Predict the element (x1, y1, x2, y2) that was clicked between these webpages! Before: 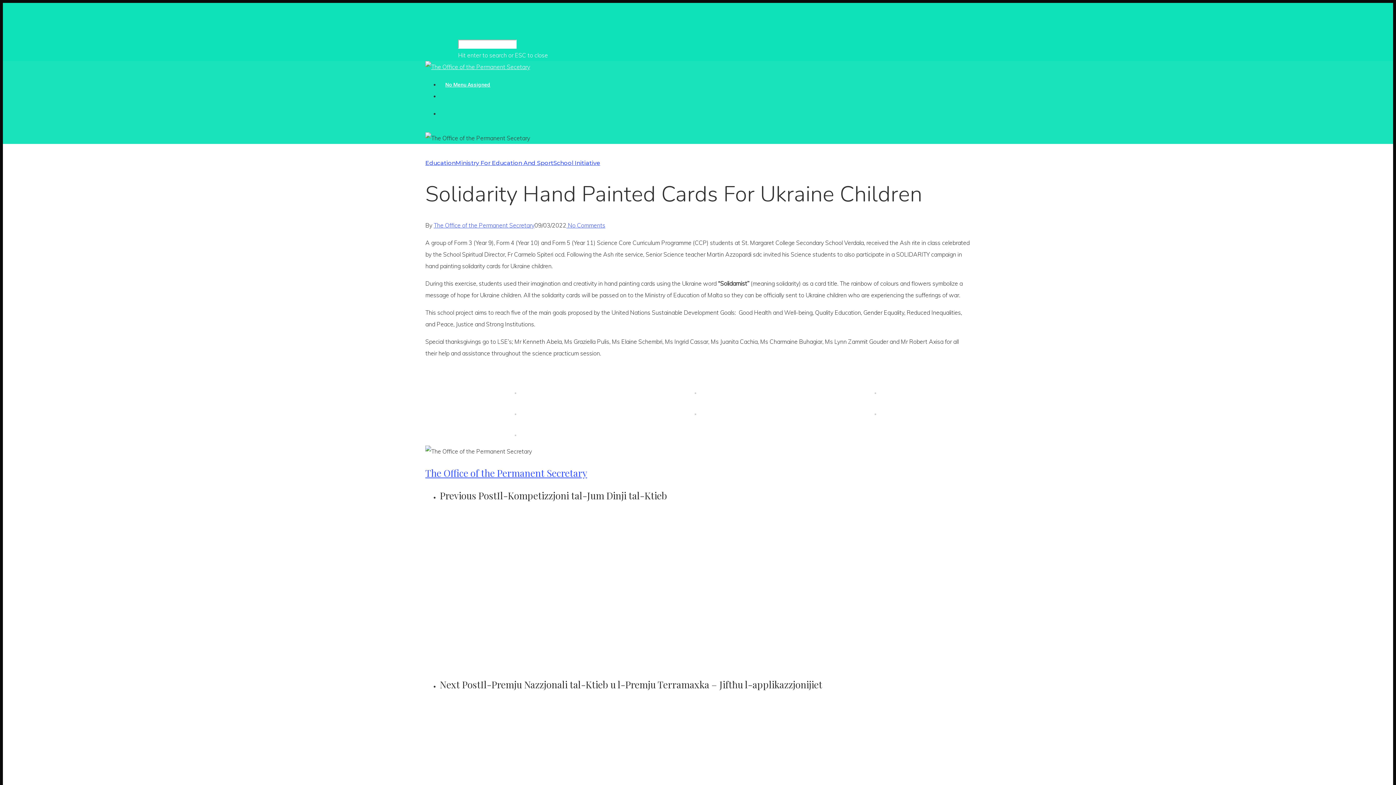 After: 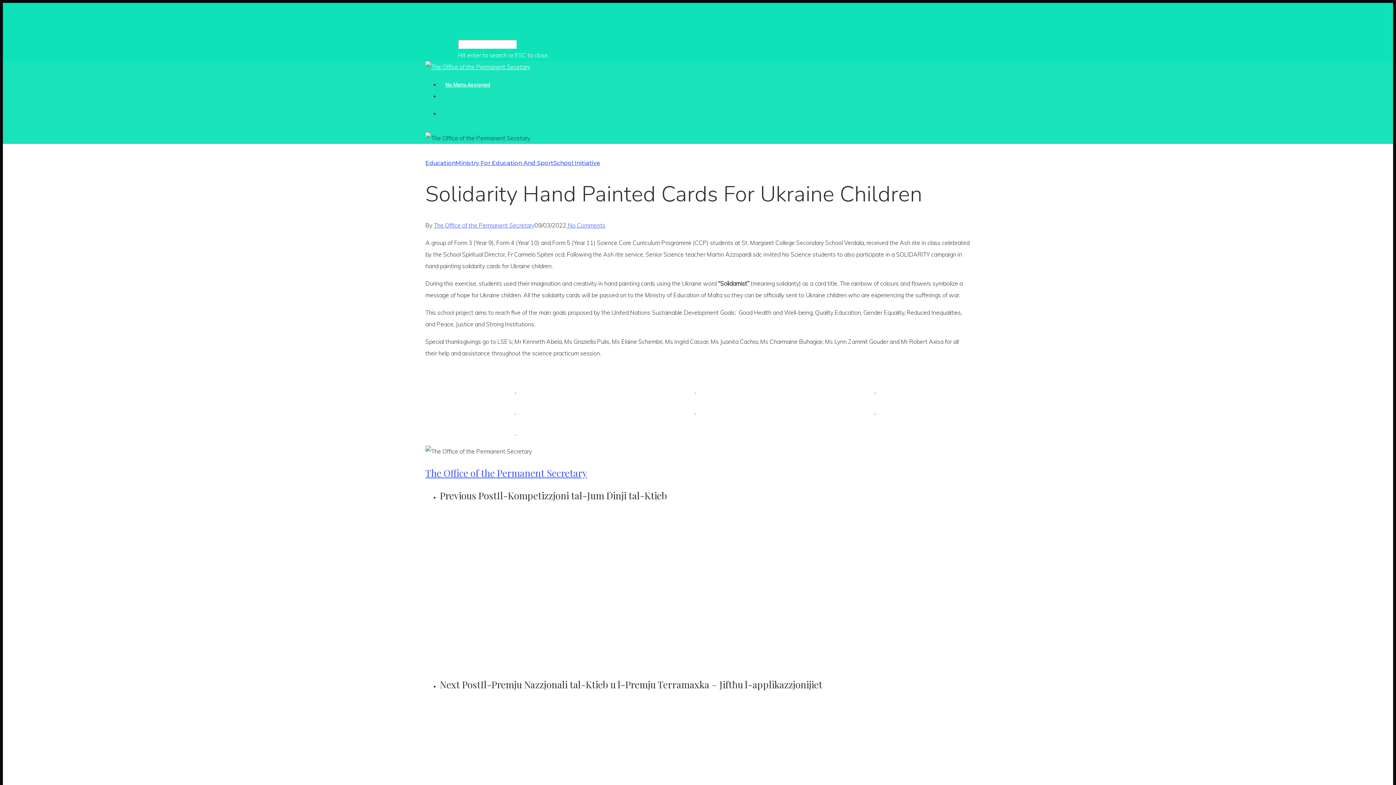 Action: label:  No Comments bbox: (566, 221, 605, 229)